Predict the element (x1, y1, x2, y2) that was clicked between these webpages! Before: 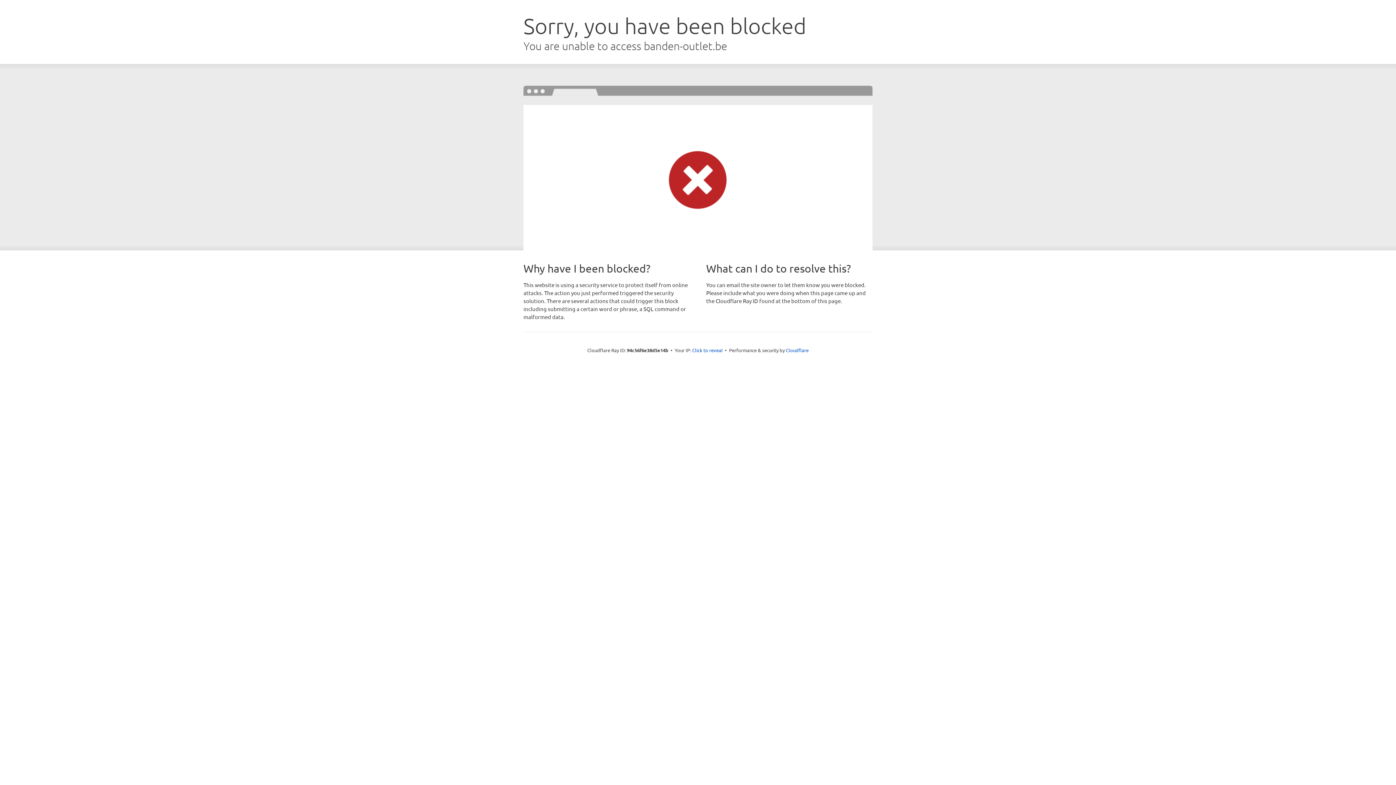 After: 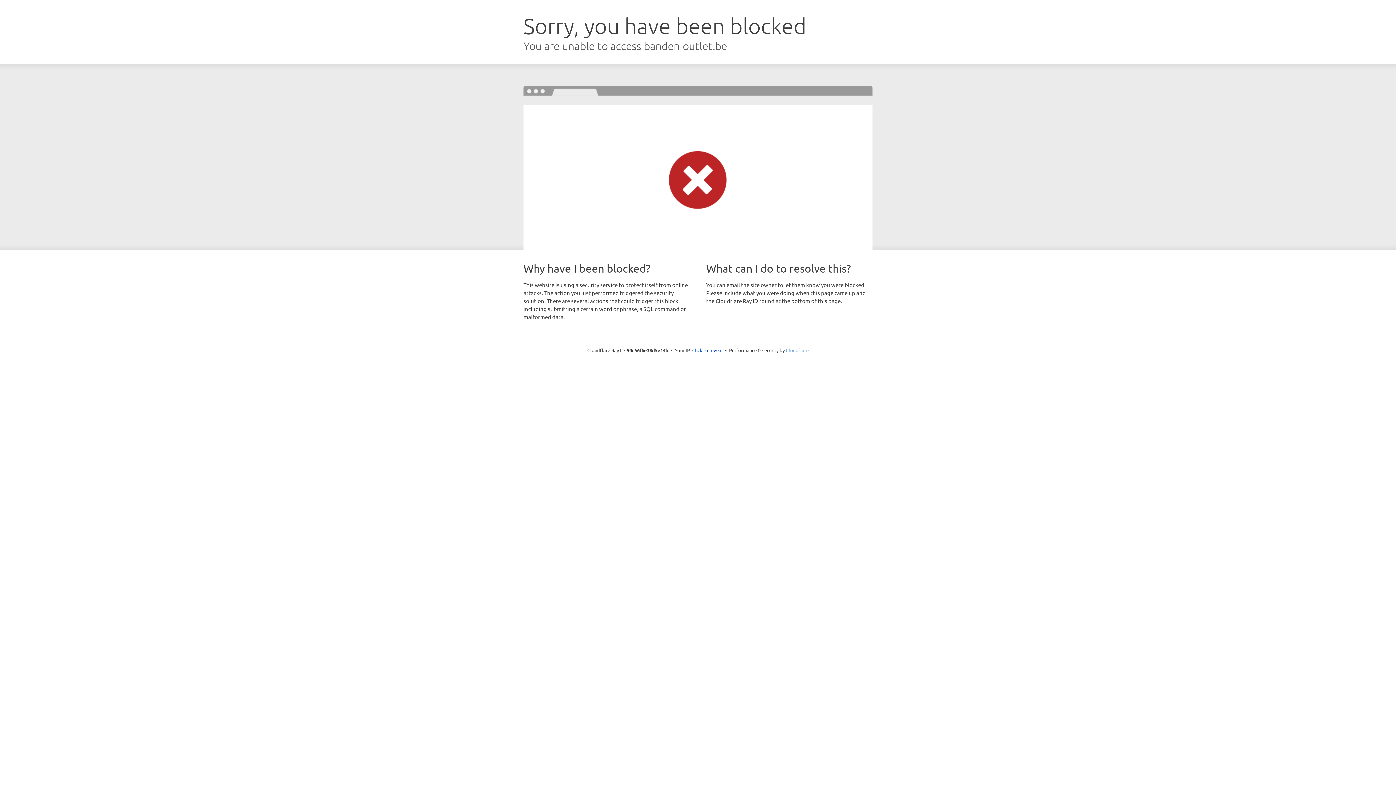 Action: label: Cloudflare bbox: (786, 347, 808, 353)